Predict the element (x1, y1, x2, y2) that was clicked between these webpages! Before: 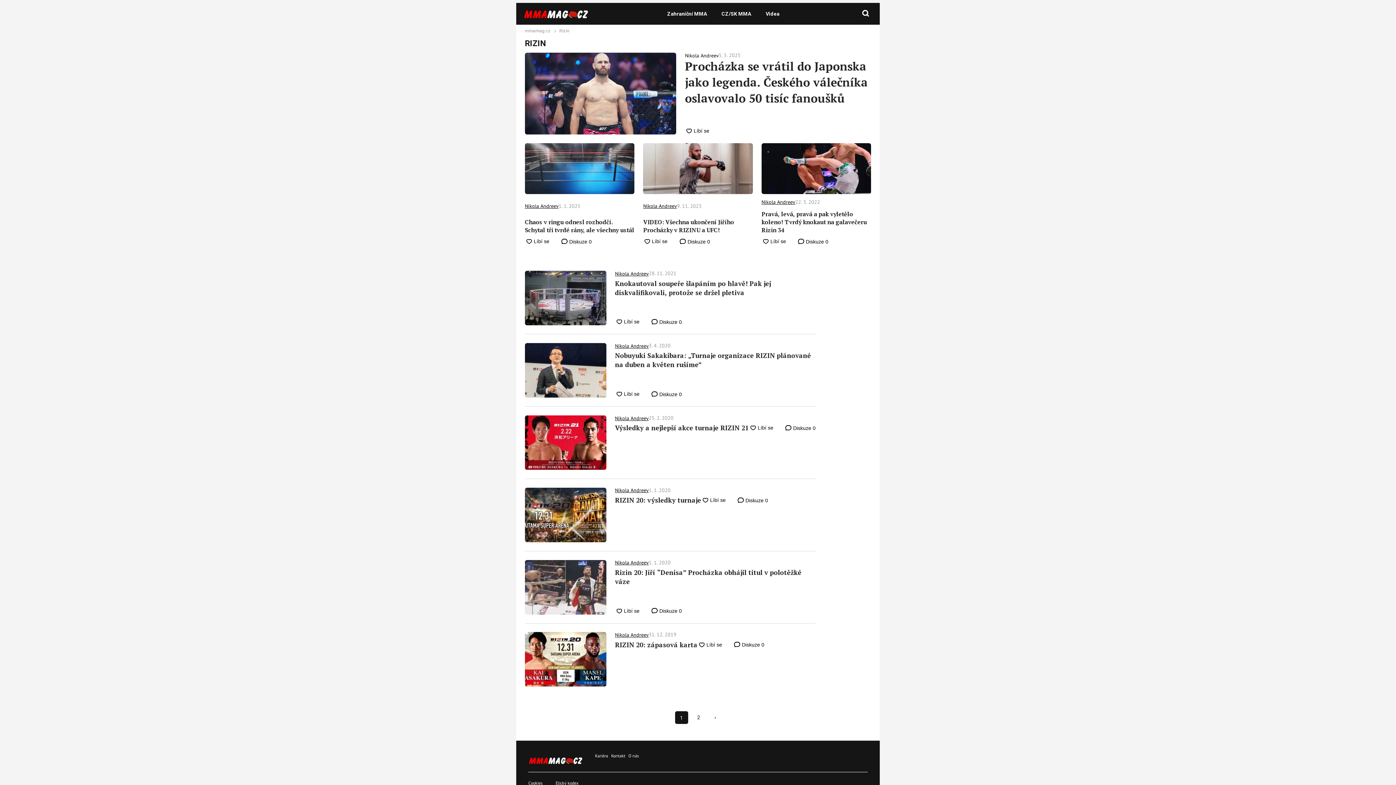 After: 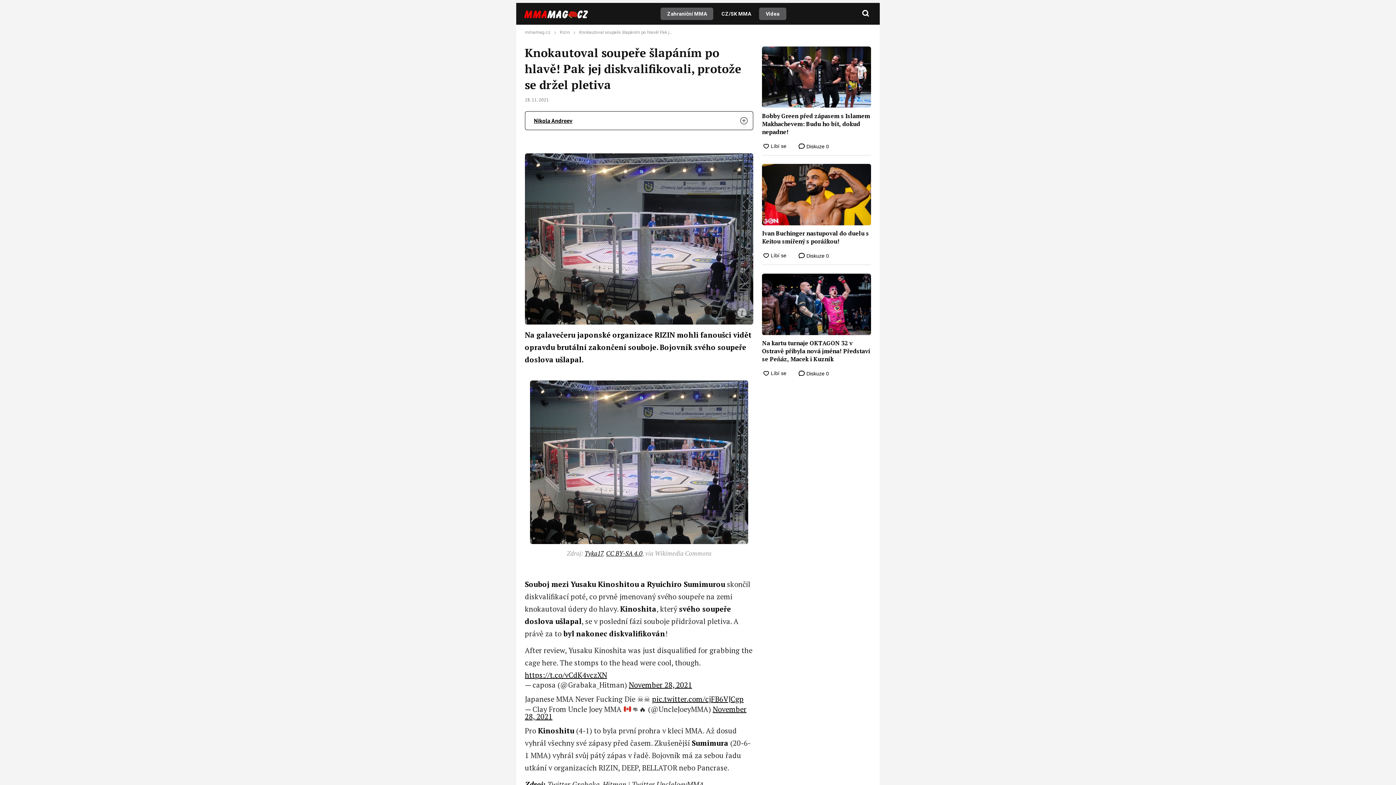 Action: bbox: (615, 279, 815, 297) label: Knokautoval soupeře šlapáním po hlavě! Pak jej diskvalifikovali, protože se držel pletiva